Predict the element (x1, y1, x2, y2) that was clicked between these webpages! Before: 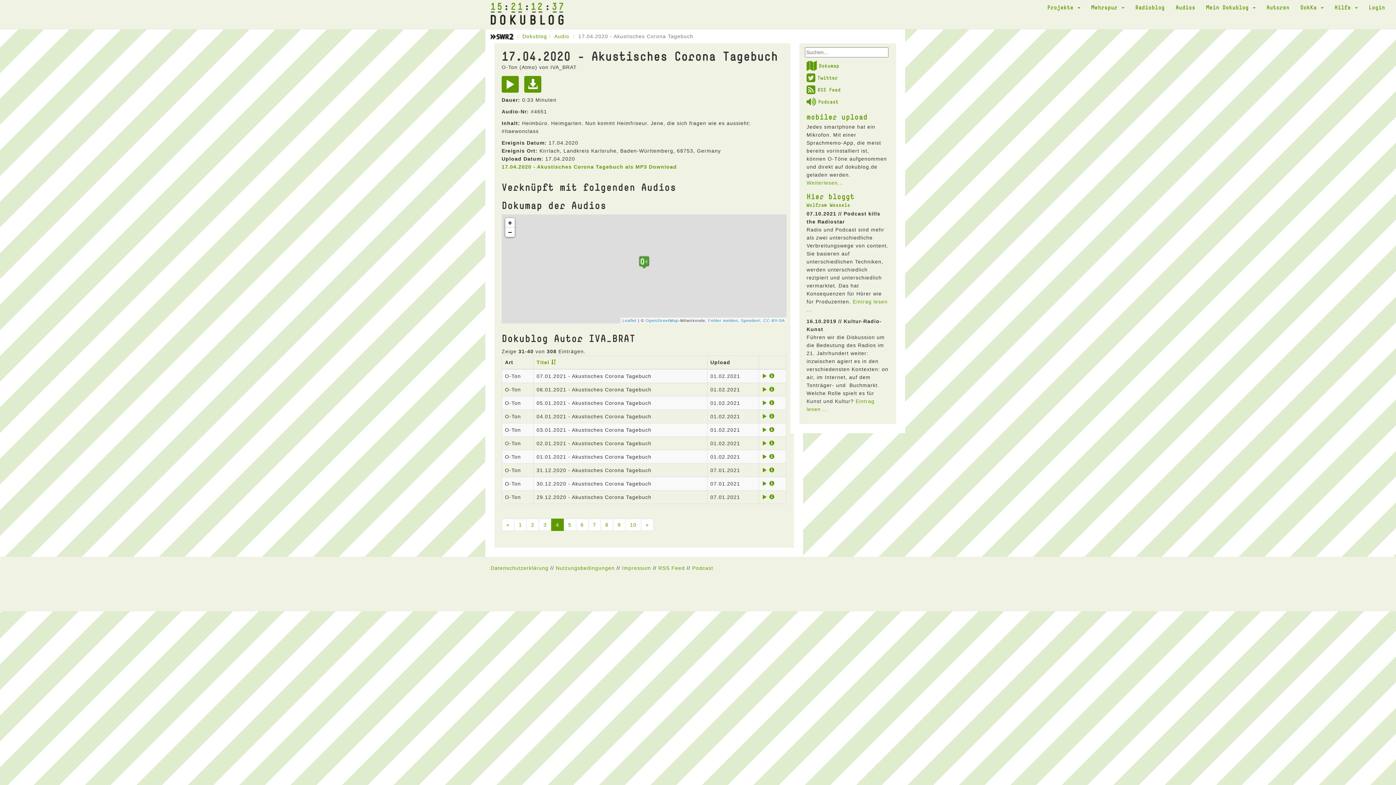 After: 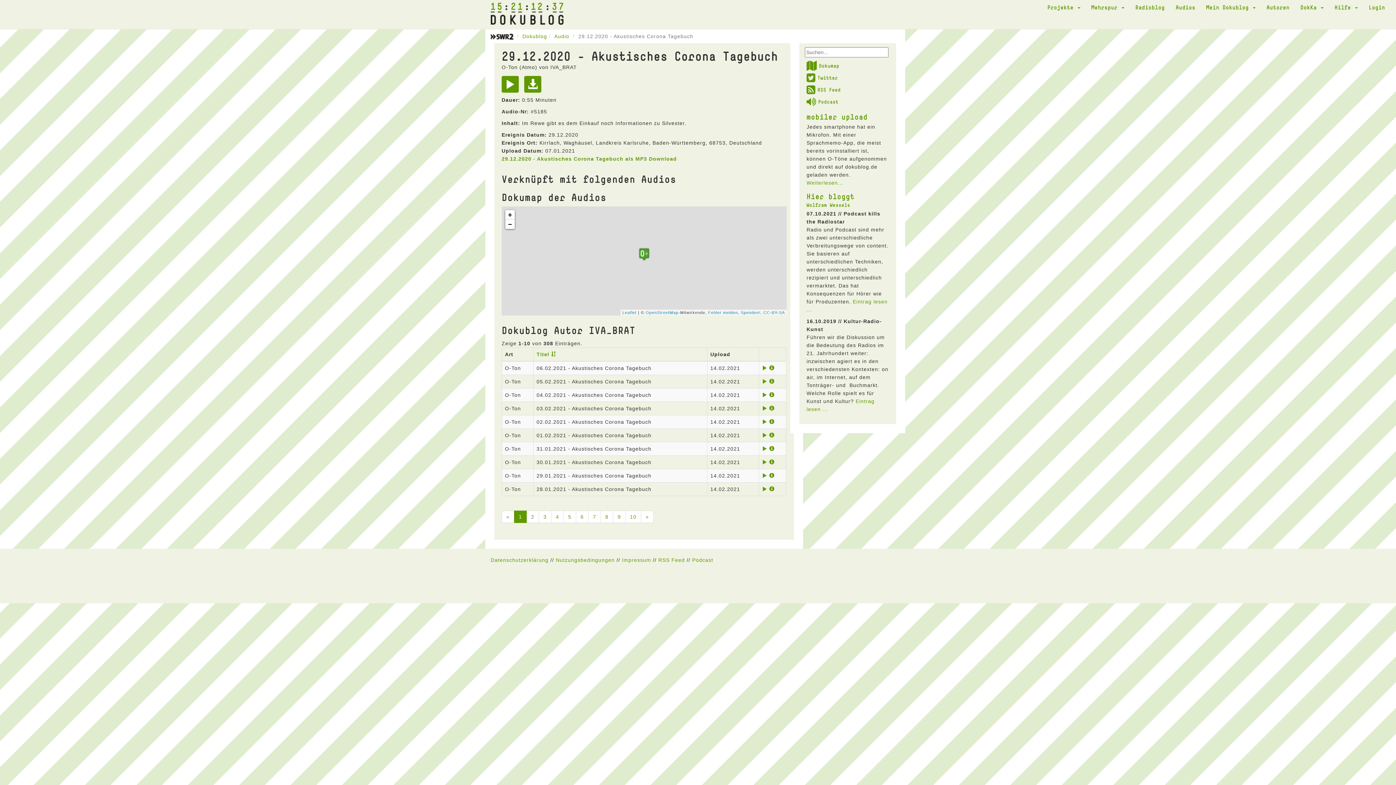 Action: bbox: (769, 494, 774, 500)